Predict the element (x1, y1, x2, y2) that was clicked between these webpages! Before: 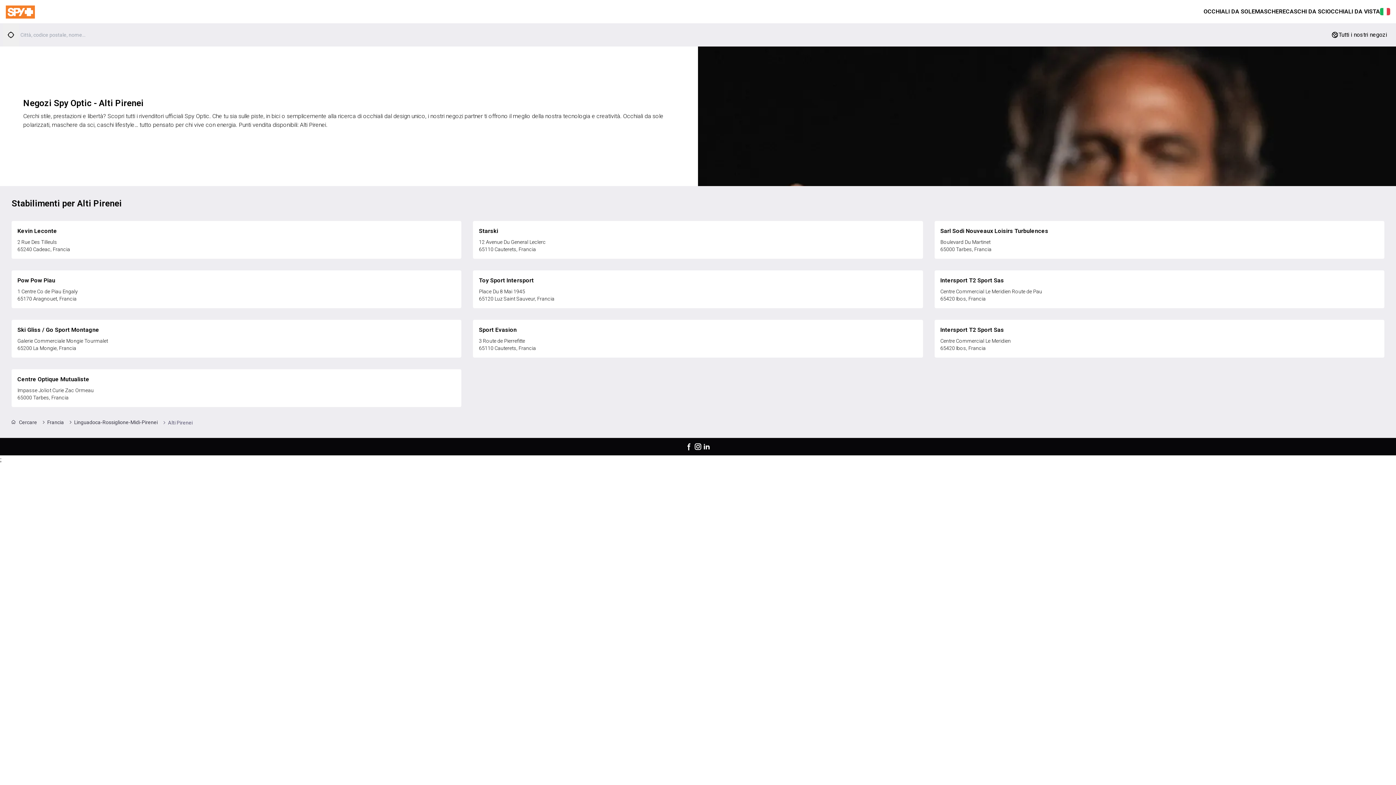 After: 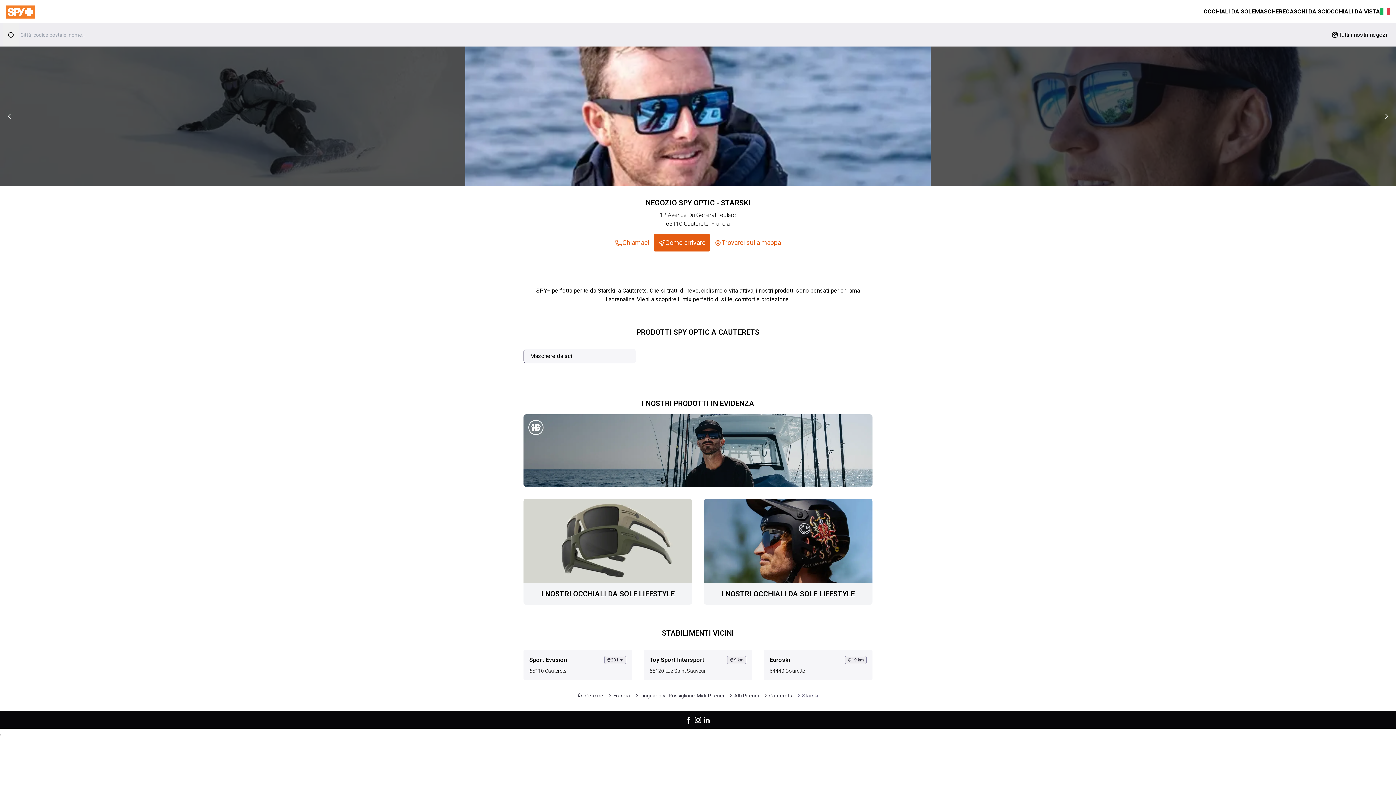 Action: bbox: (473, 221, 923, 258) label: Starski
12 Avenue Du General Leclerc
65110 Cauterets, Francia